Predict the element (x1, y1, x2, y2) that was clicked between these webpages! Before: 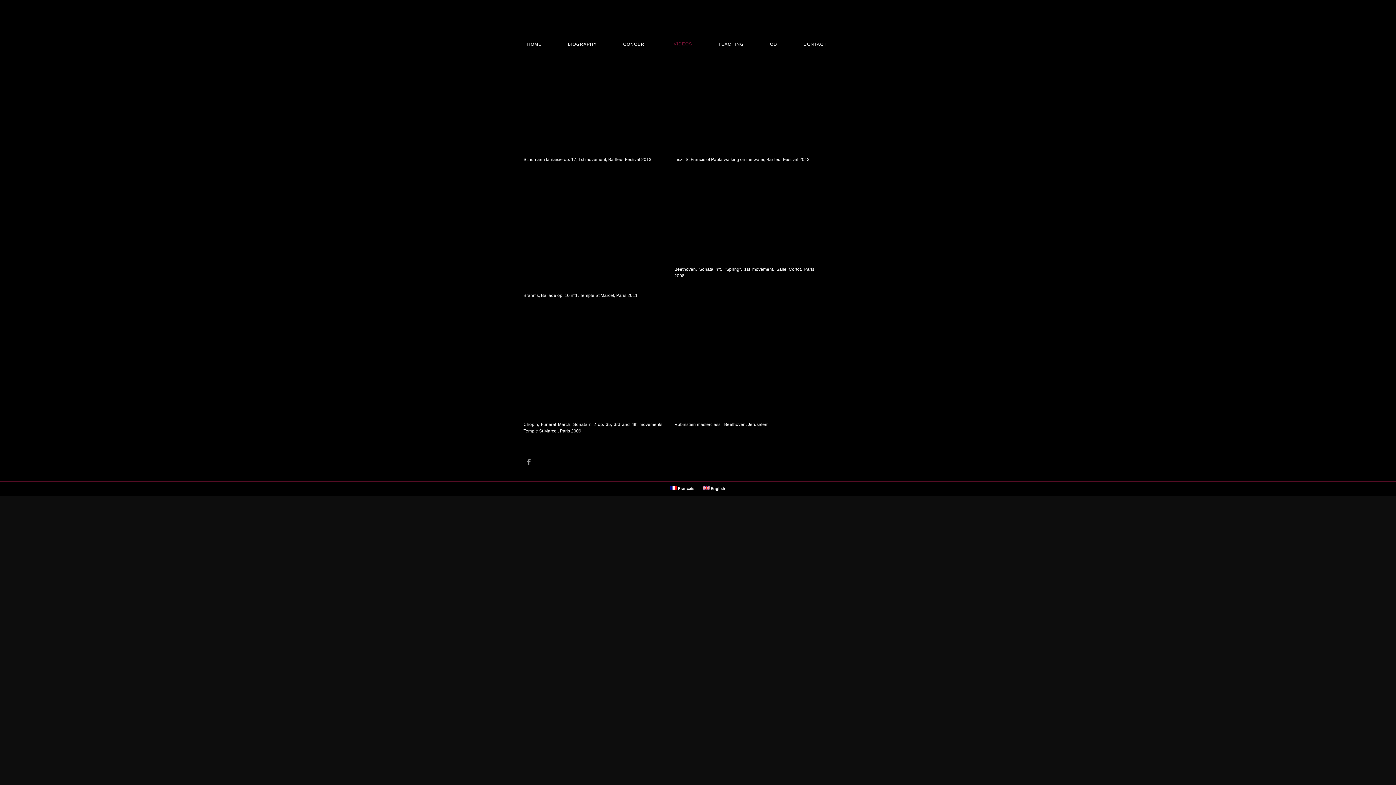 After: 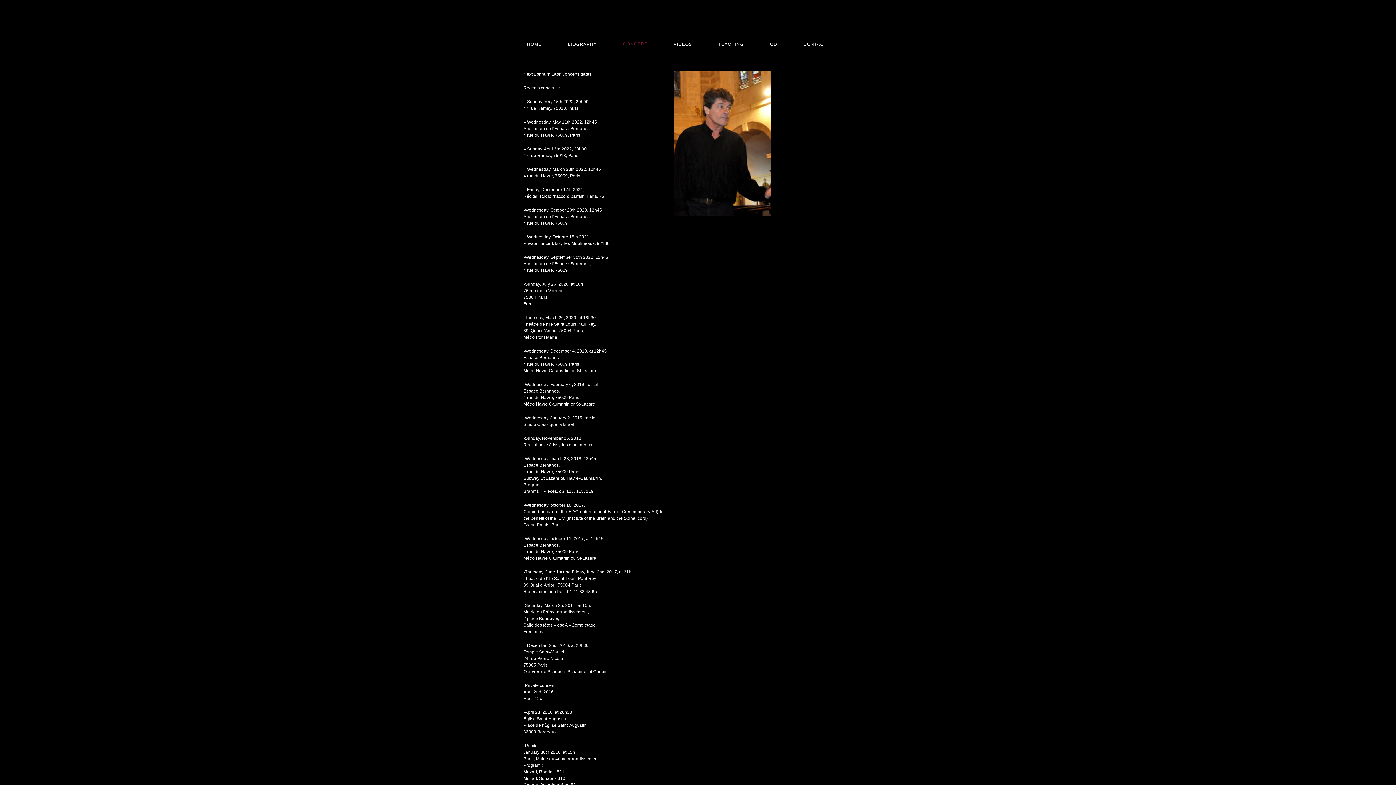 Action: label: CONCERT bbox: (619, 33, 670, 55)